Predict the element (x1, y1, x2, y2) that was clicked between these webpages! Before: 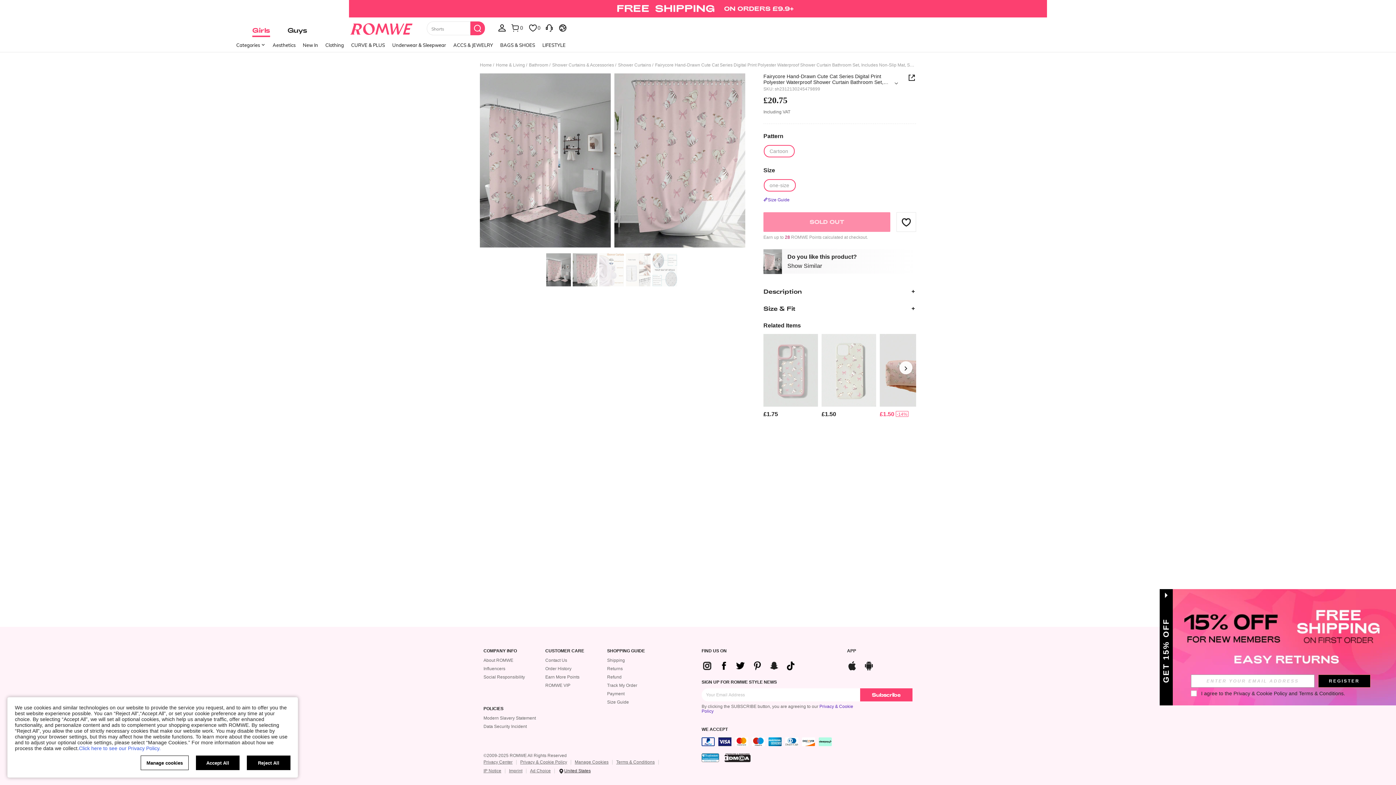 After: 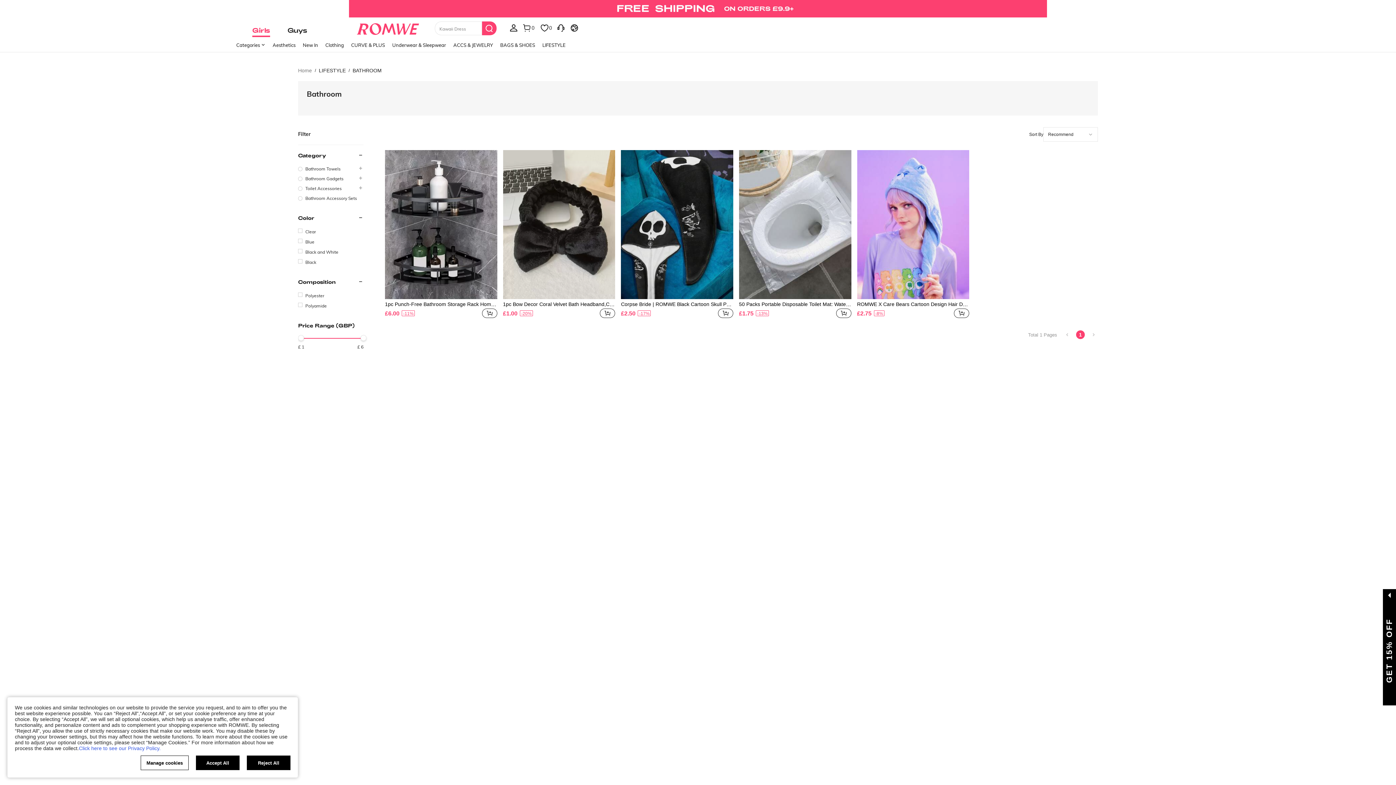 Action: label: Bathroom bbox: (529, 62, 548, 67)